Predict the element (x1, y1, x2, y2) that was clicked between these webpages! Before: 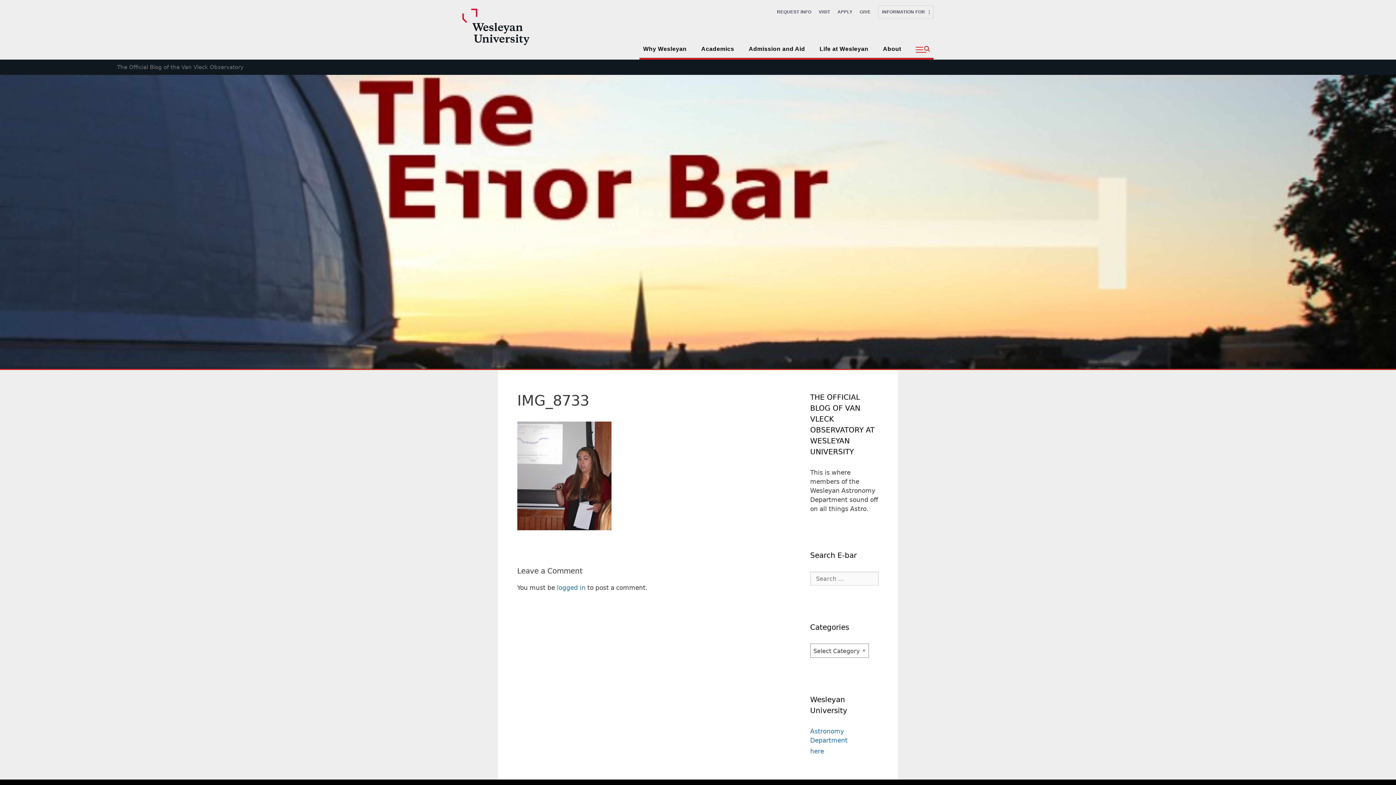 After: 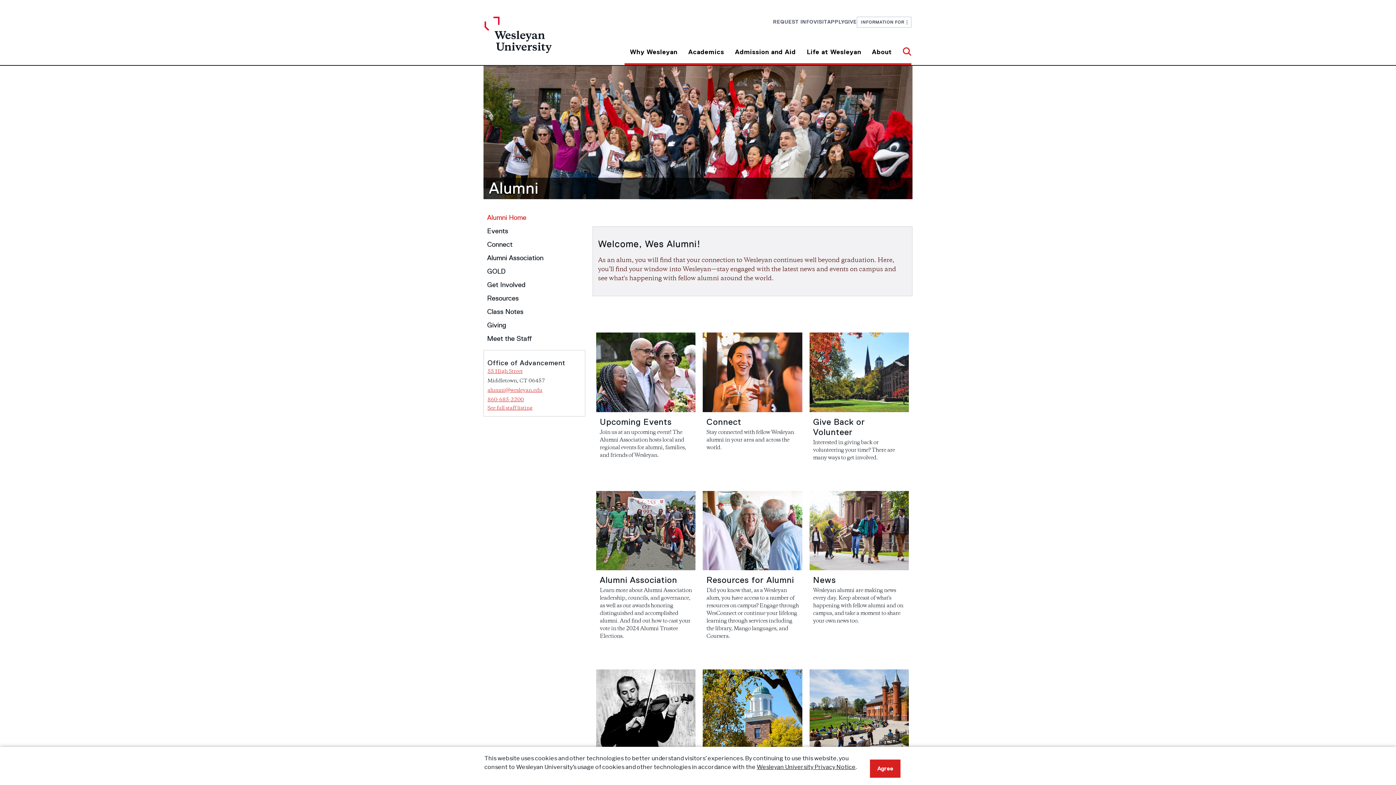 Action: bbox: (810, 748, 824, 755) label: here